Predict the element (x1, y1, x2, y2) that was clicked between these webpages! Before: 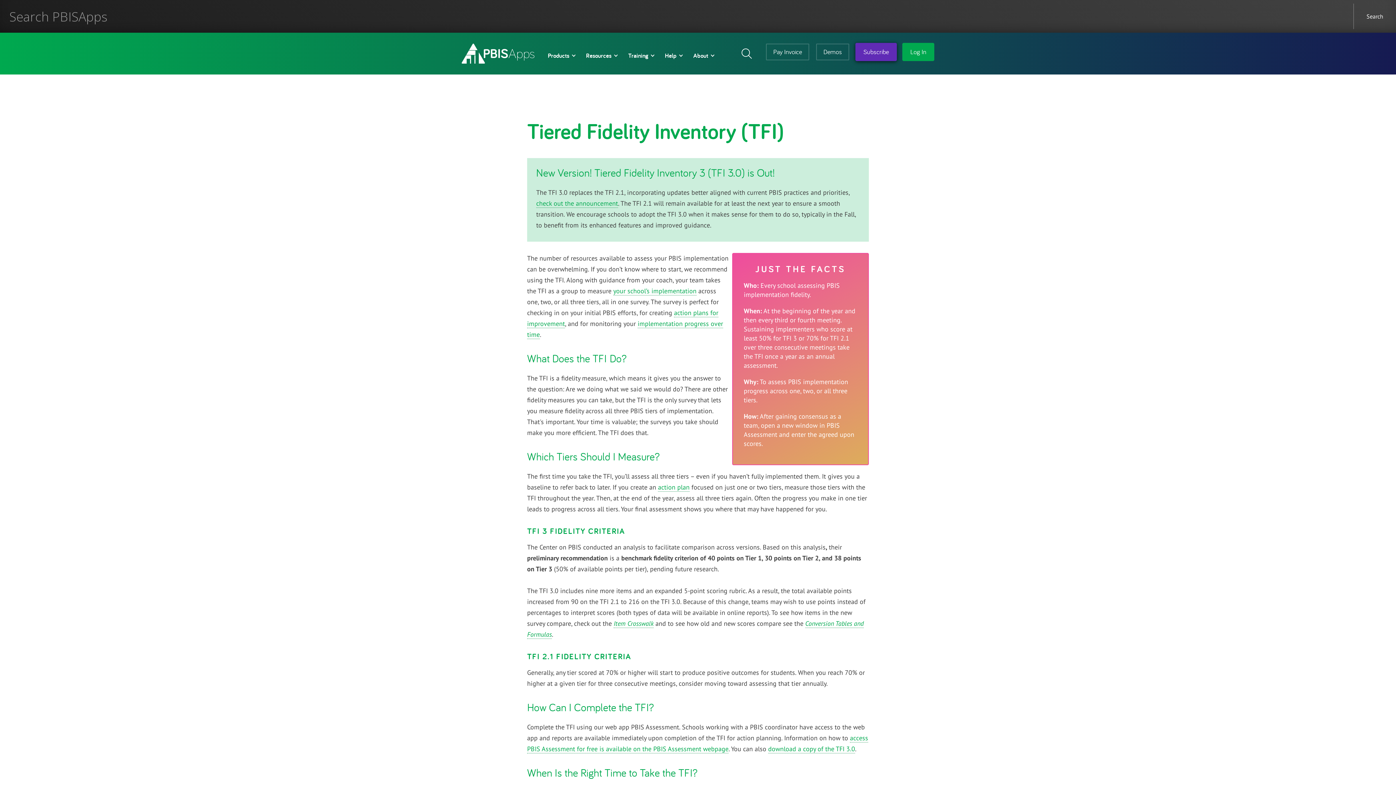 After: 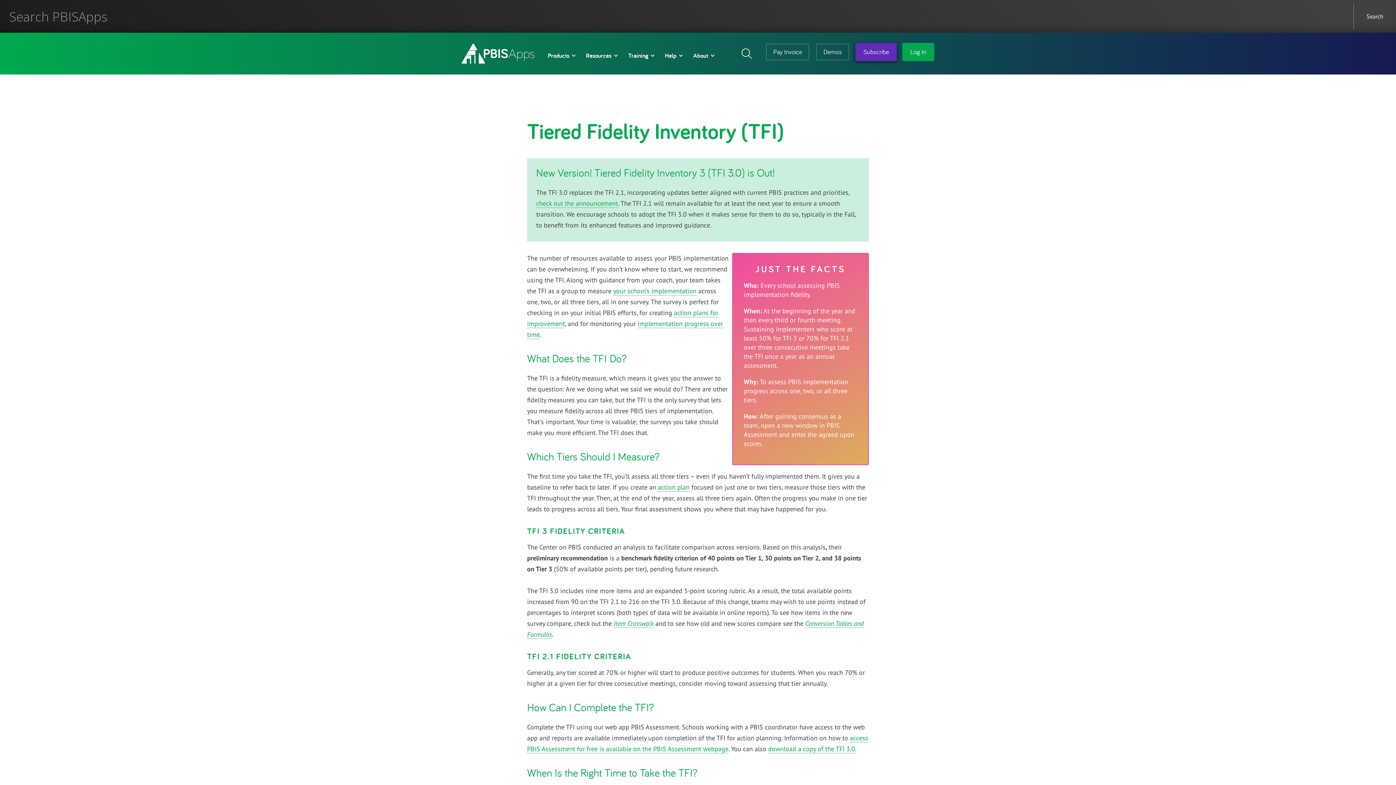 Action: label: Help bbox: (660, 44, 685, 66)